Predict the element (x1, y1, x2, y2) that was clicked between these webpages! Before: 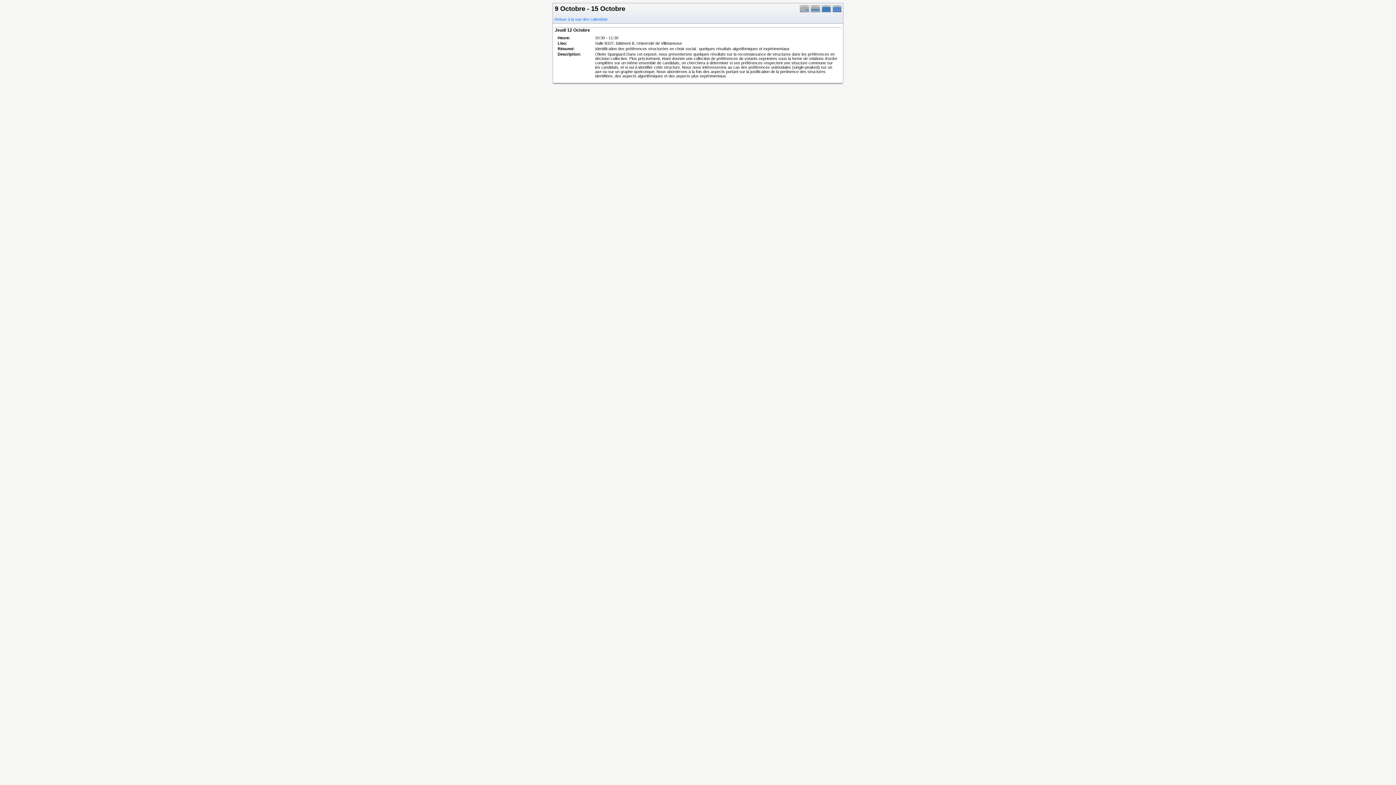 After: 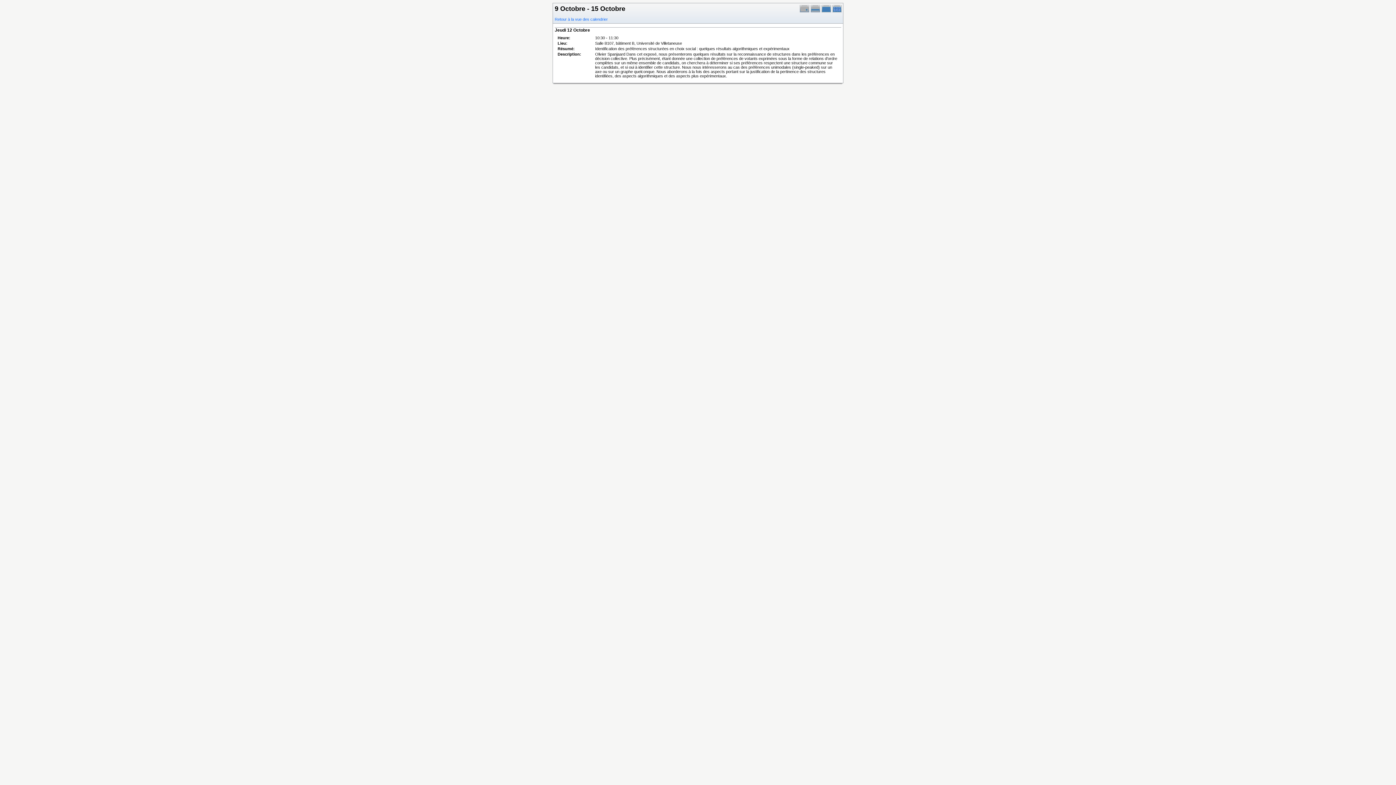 Action: bbox: (810, 9, 821, 13)